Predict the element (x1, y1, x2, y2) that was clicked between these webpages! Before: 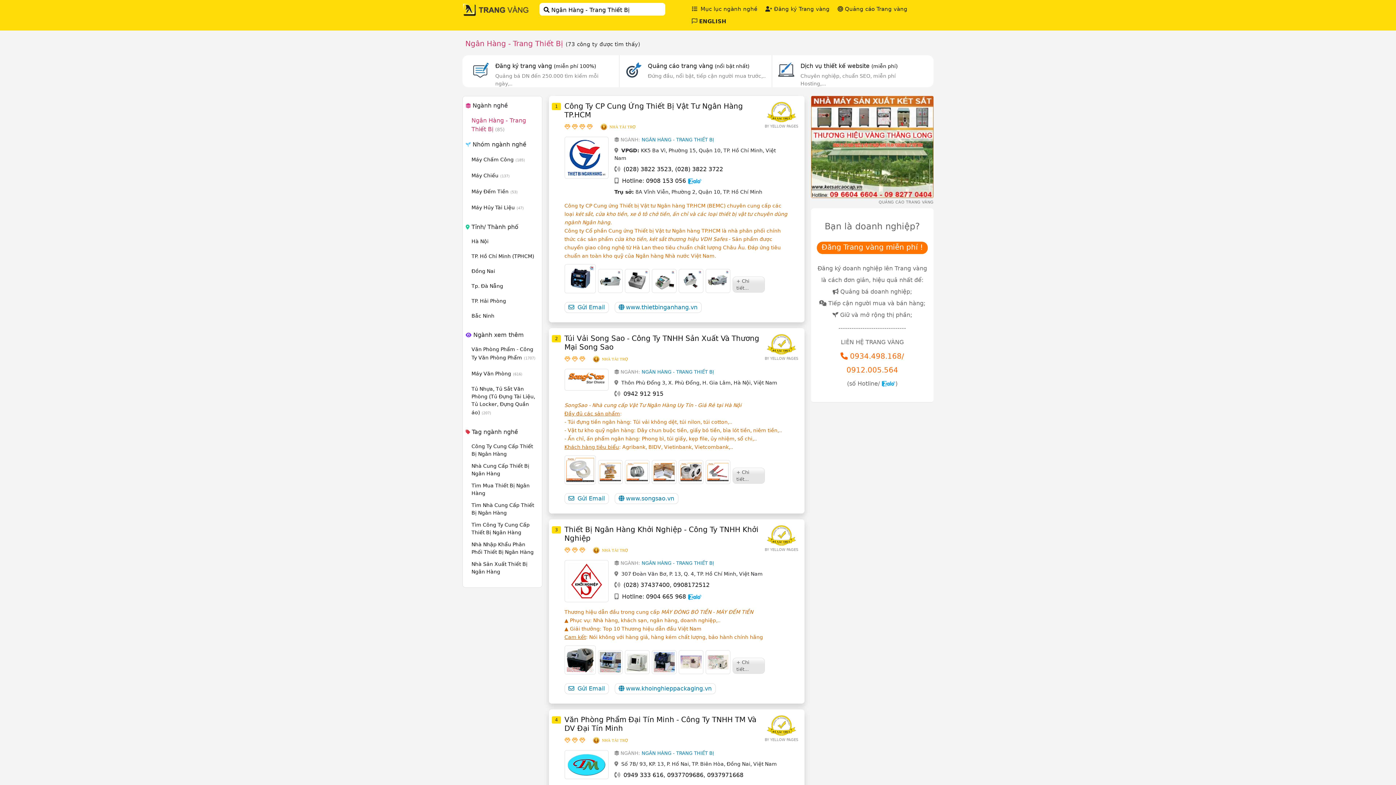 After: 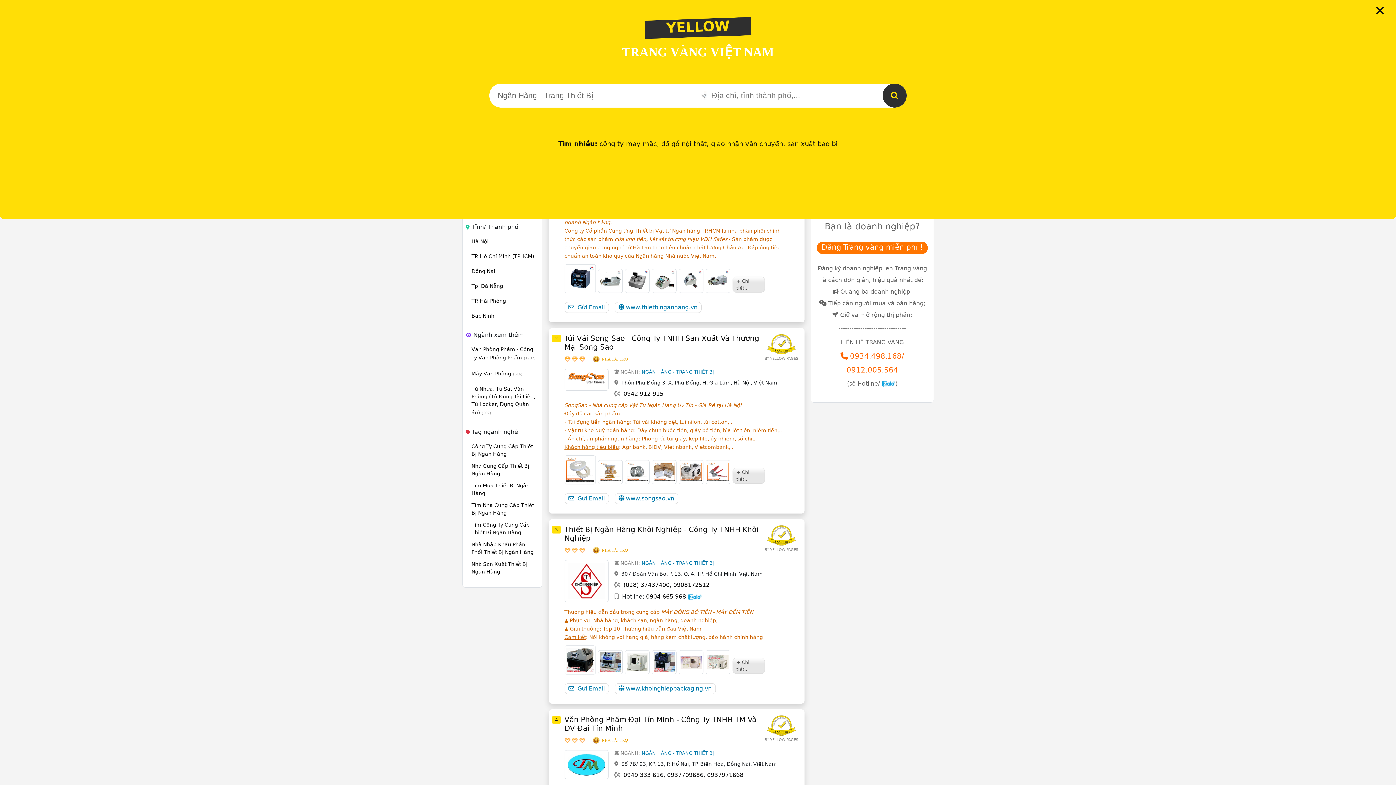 Action: label:  Ngân Hàng - Trang Thiết Bị bbox: (539, 2, 665, 15)